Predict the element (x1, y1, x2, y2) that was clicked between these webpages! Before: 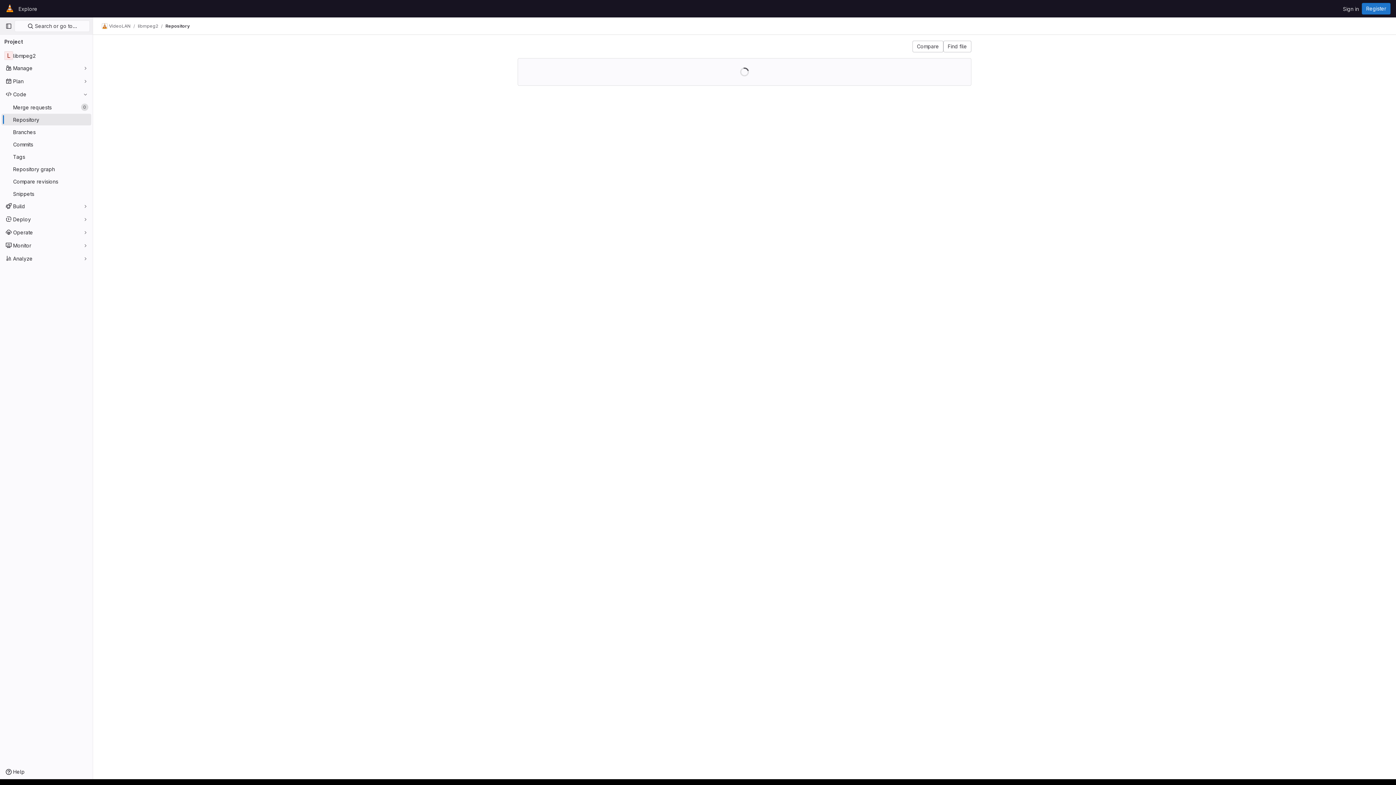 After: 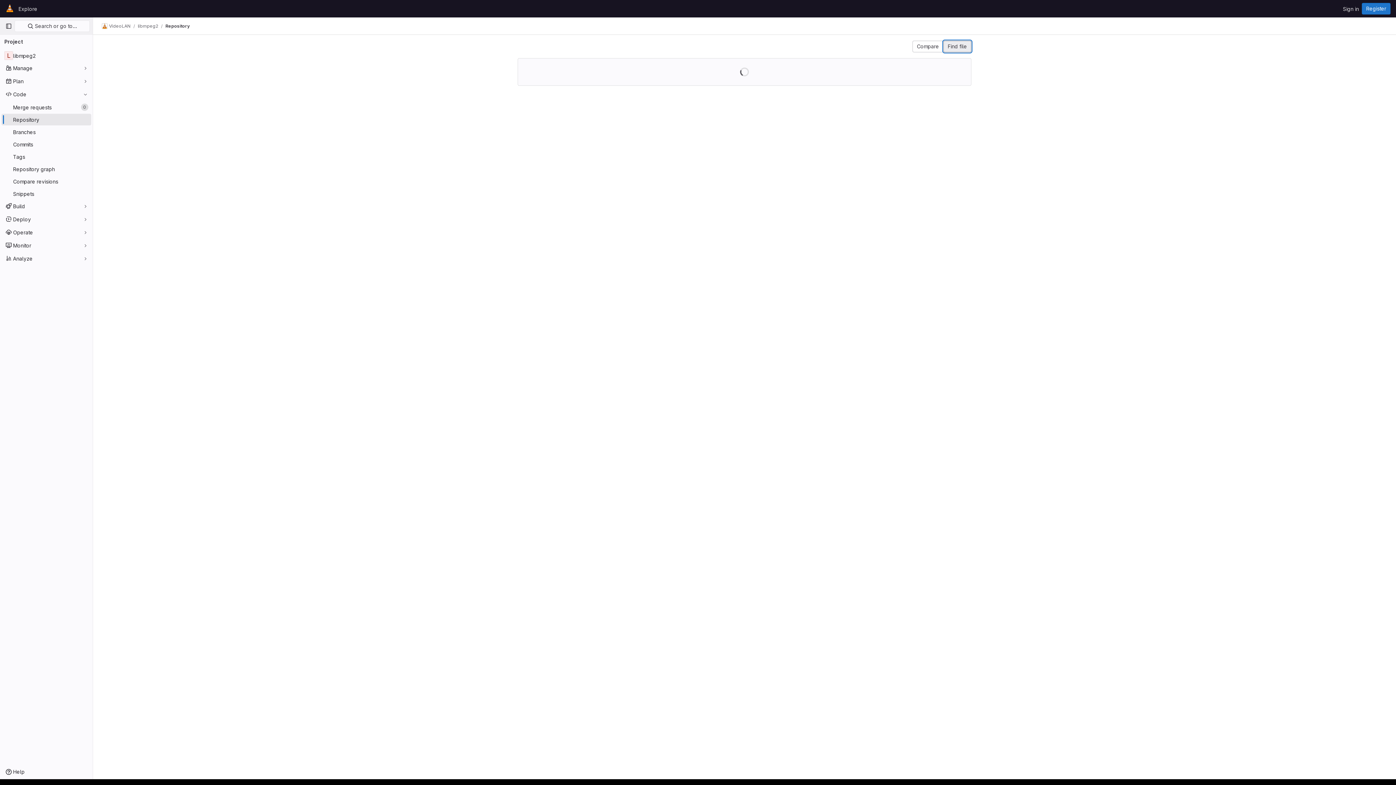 Action: label: Find file bbox: (943, 40, 971, 52)